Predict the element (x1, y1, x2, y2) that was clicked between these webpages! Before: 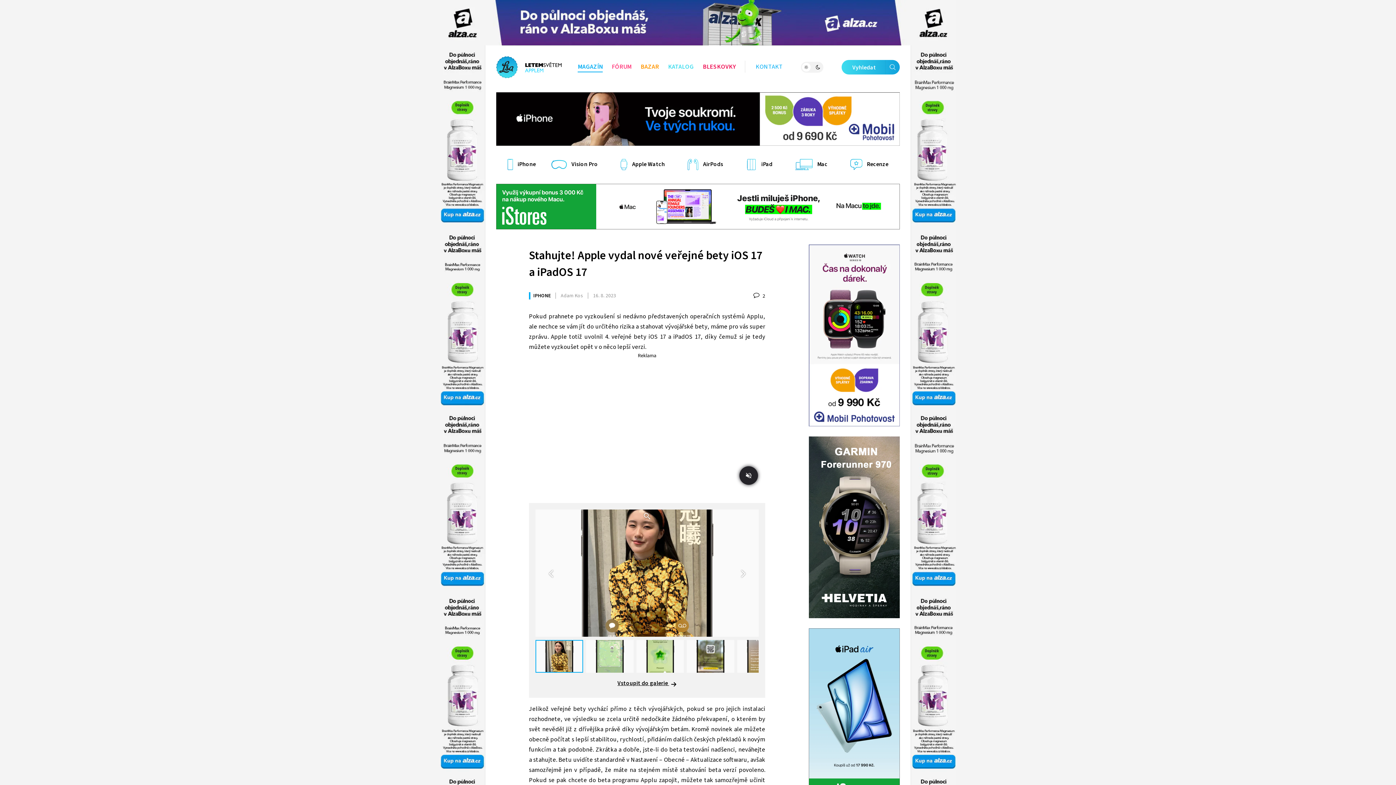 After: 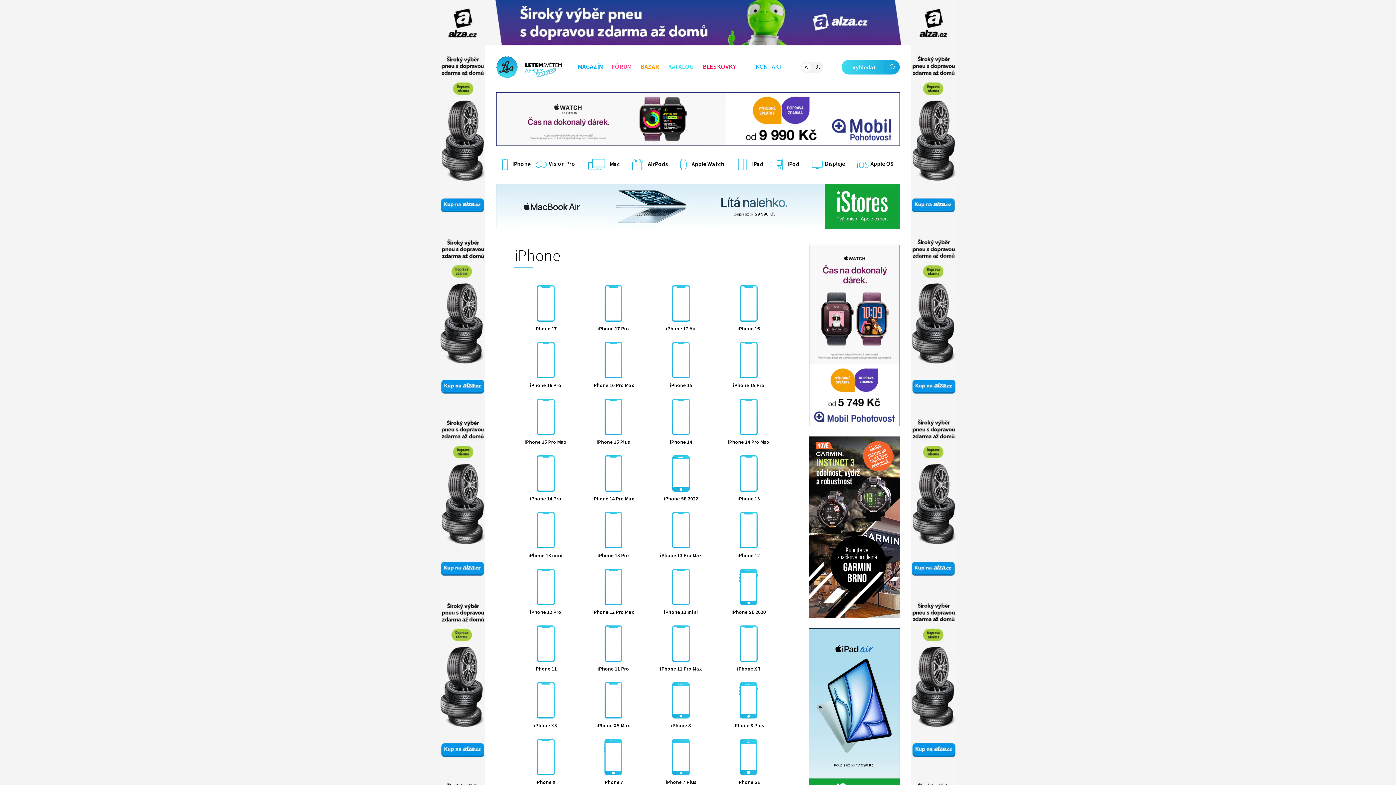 Action: bbox: (668, 62, 693, 71) label: KATALOG